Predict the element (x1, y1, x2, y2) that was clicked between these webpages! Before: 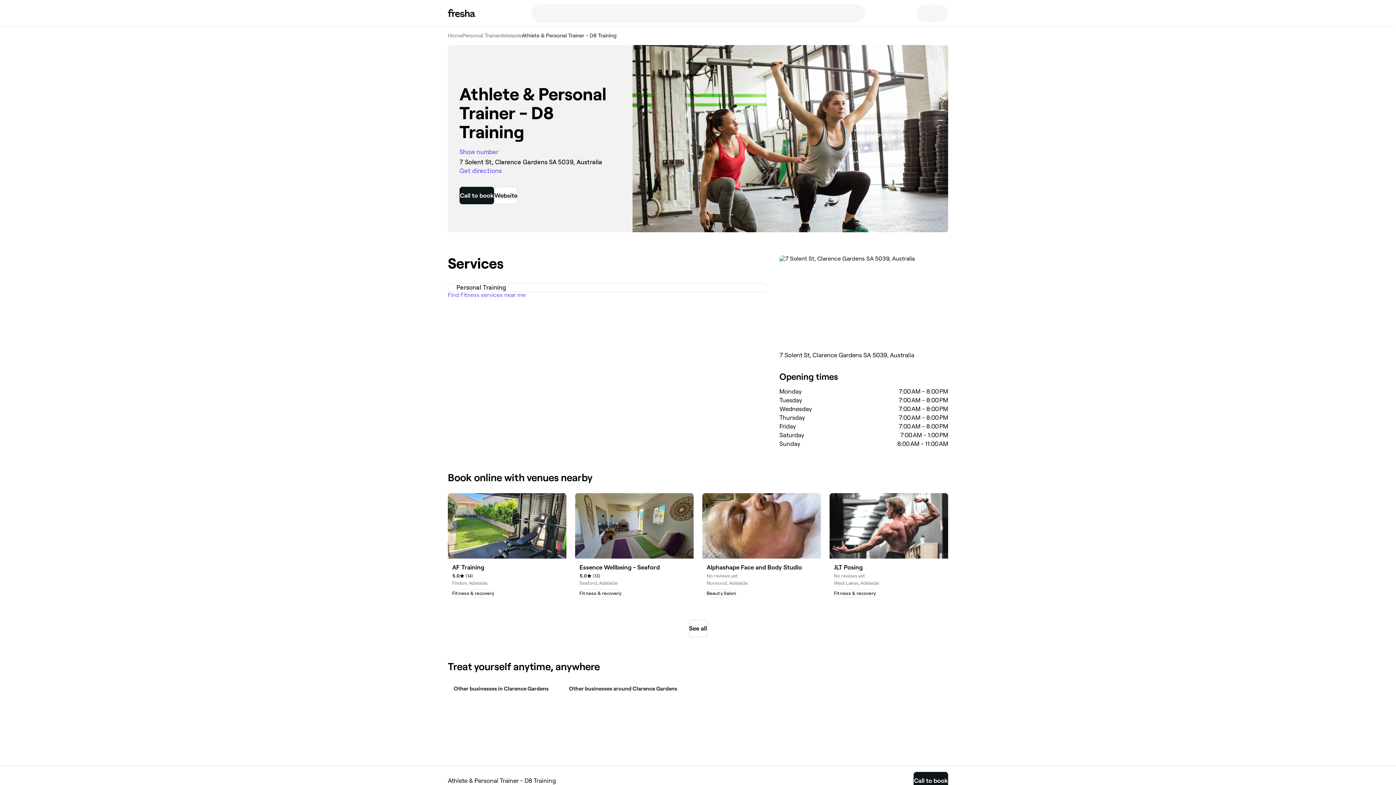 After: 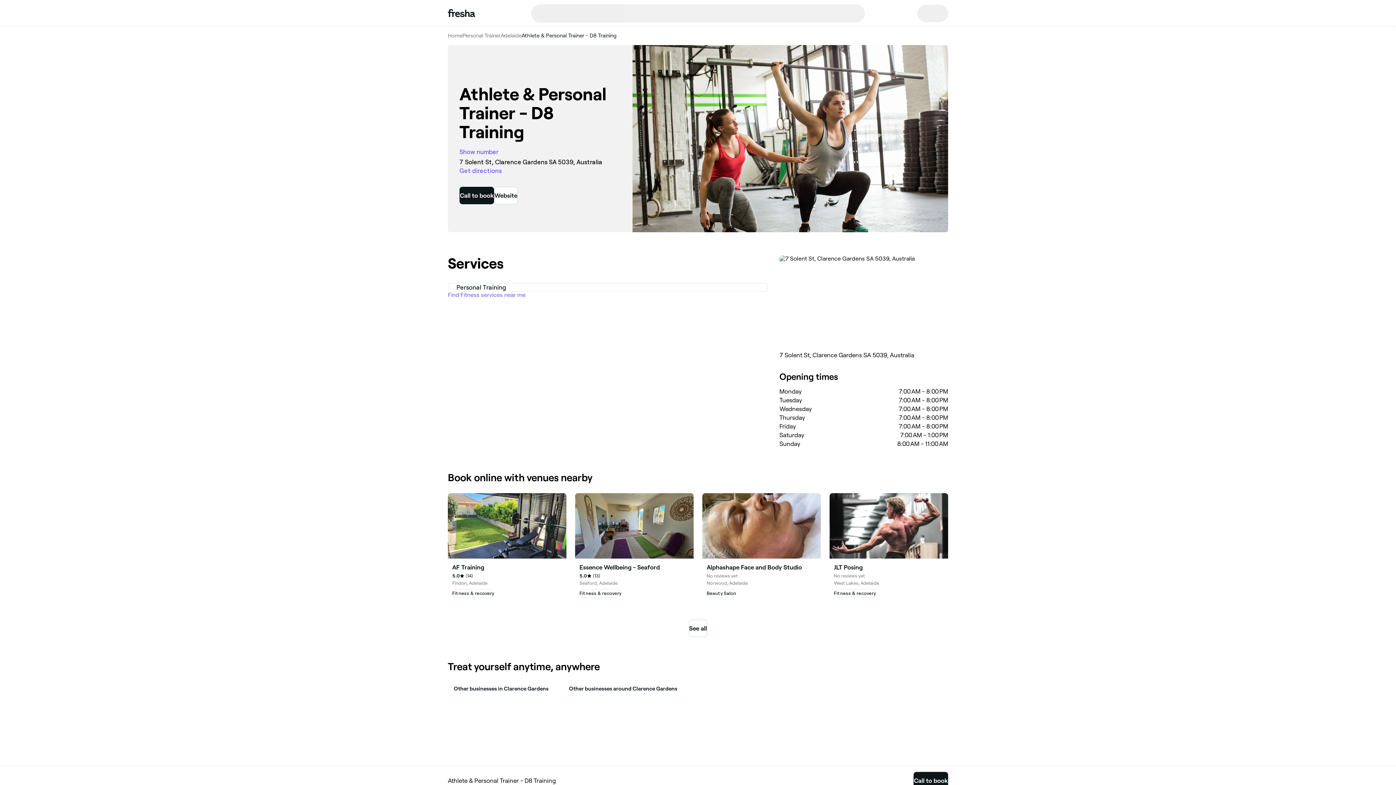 Action: bbox: (459, 147, 498, 156) label: Show number